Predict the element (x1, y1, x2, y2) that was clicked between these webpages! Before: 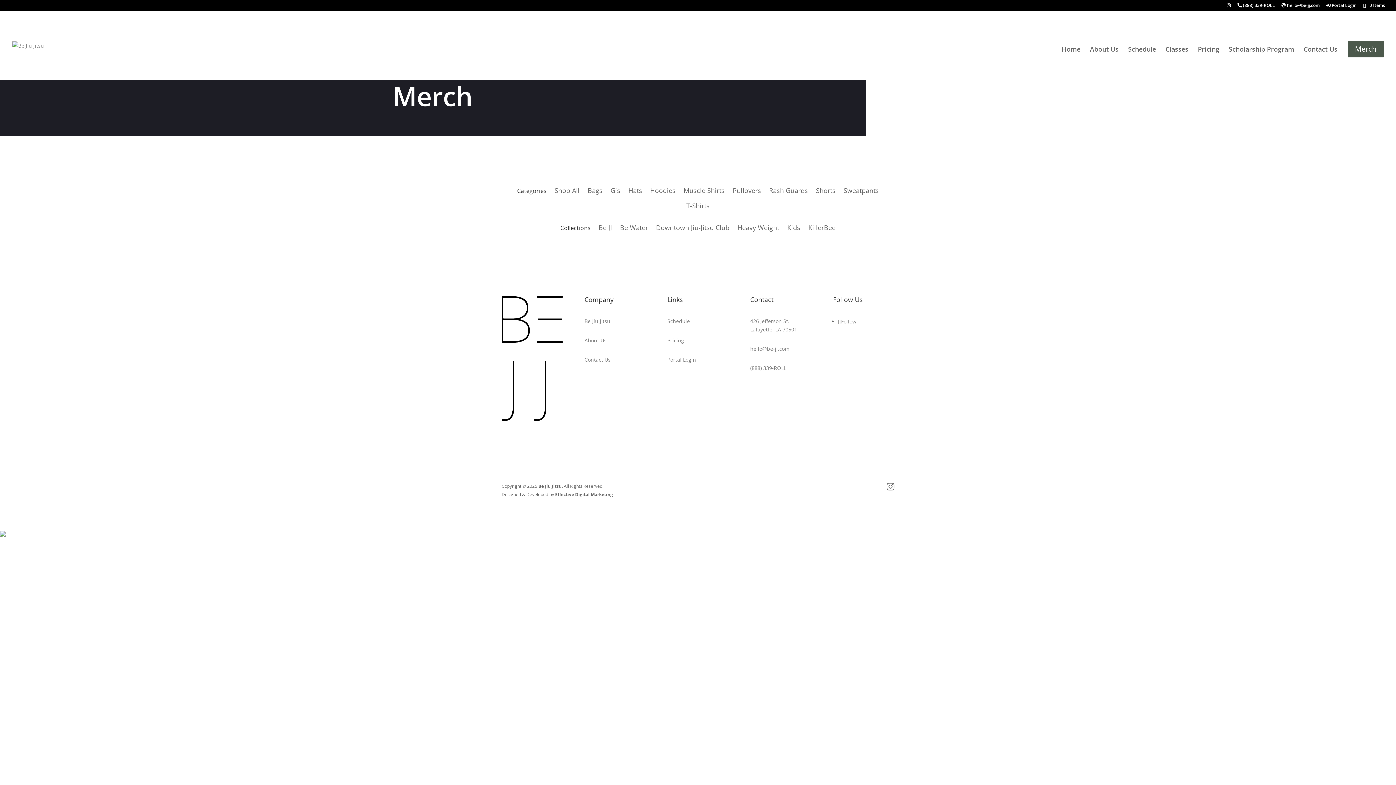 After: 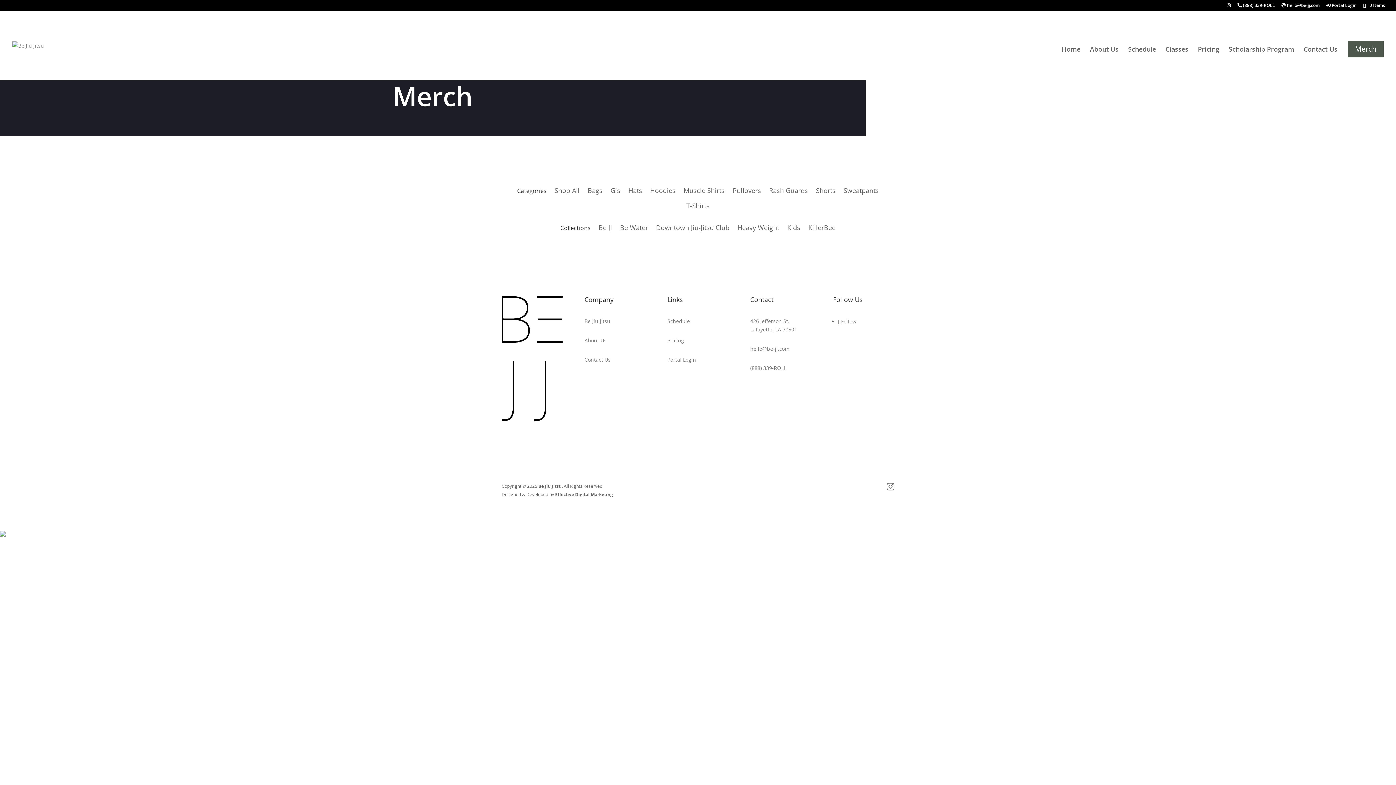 Action: bbox: (686, 203, 709, 211) label: T-Shirts